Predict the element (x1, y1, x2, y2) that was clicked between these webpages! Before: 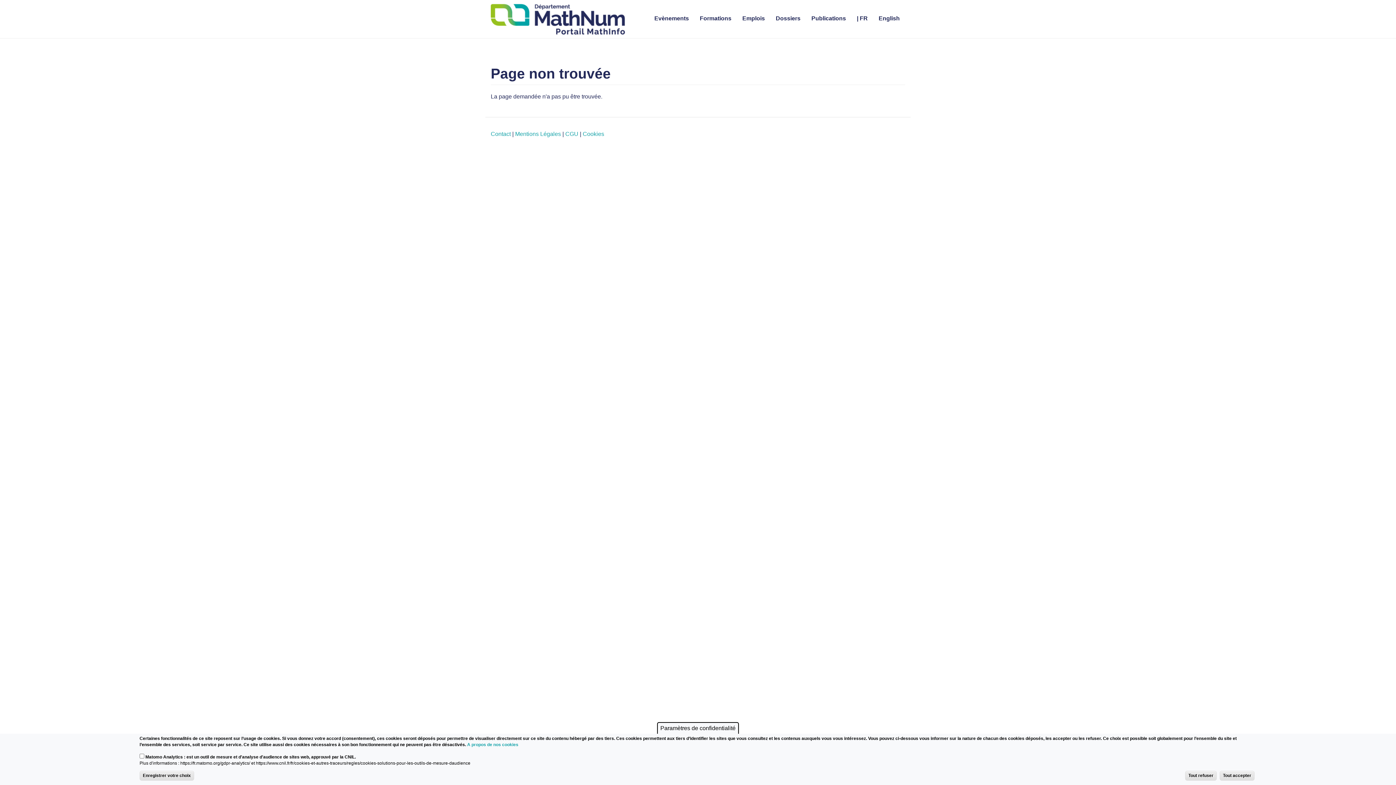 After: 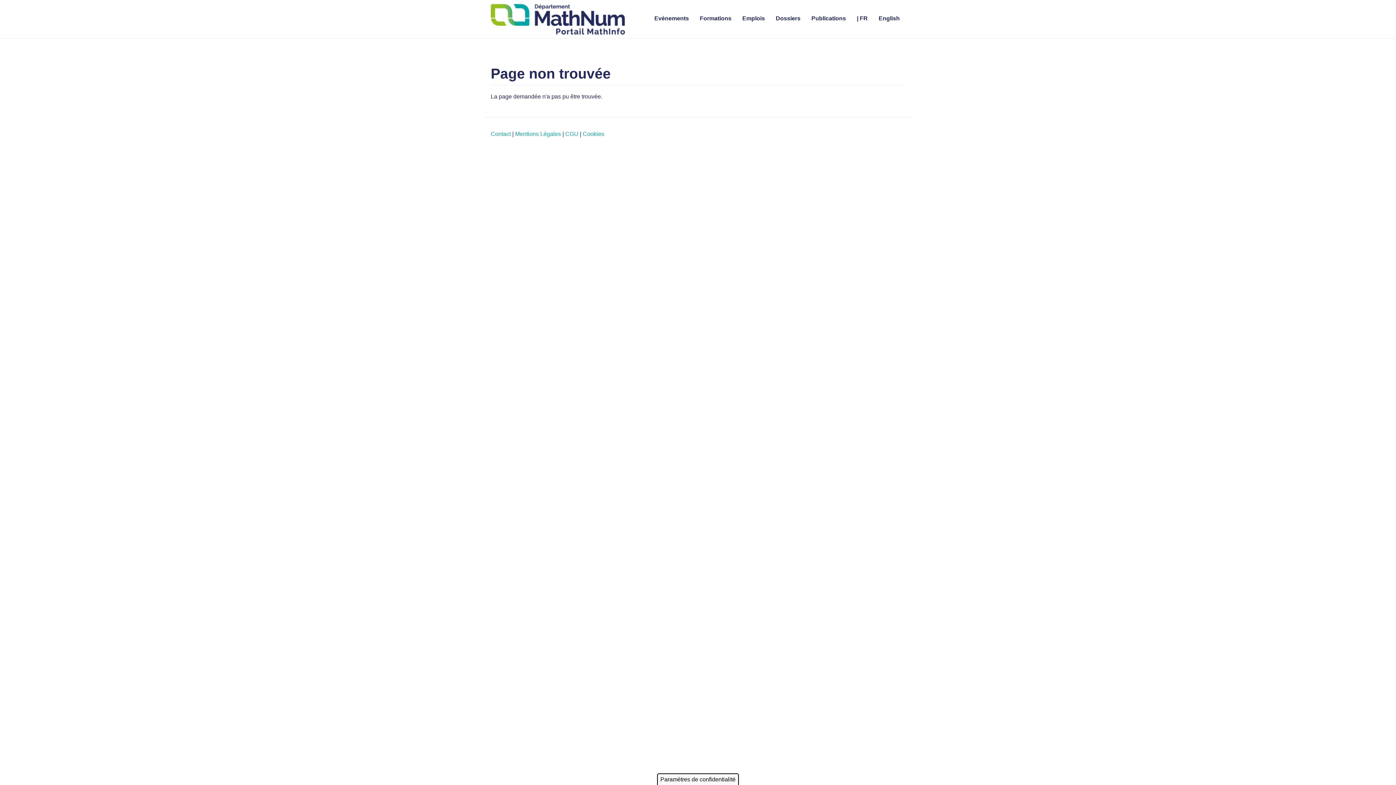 Action: label: Tout accepter bbox: (1220, 771, 1254, 781)